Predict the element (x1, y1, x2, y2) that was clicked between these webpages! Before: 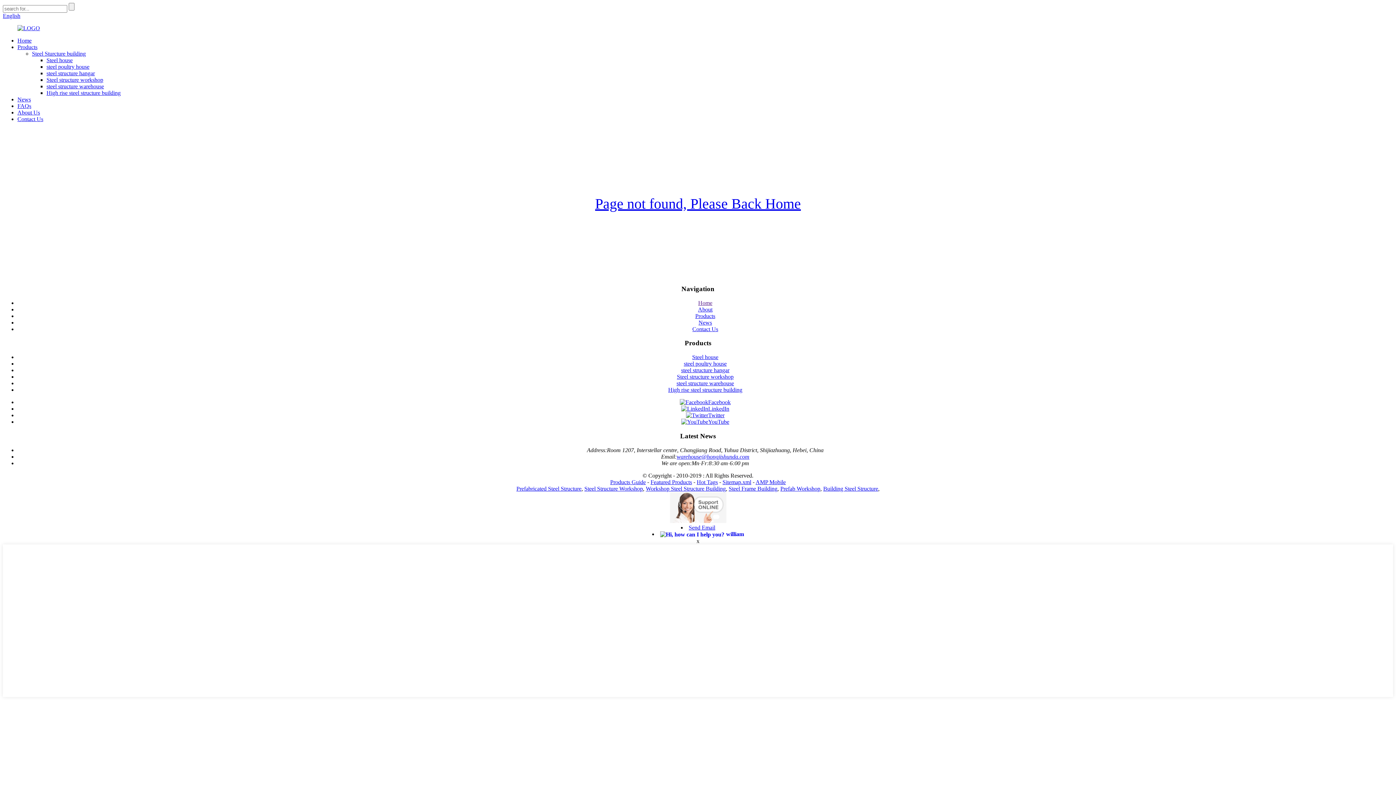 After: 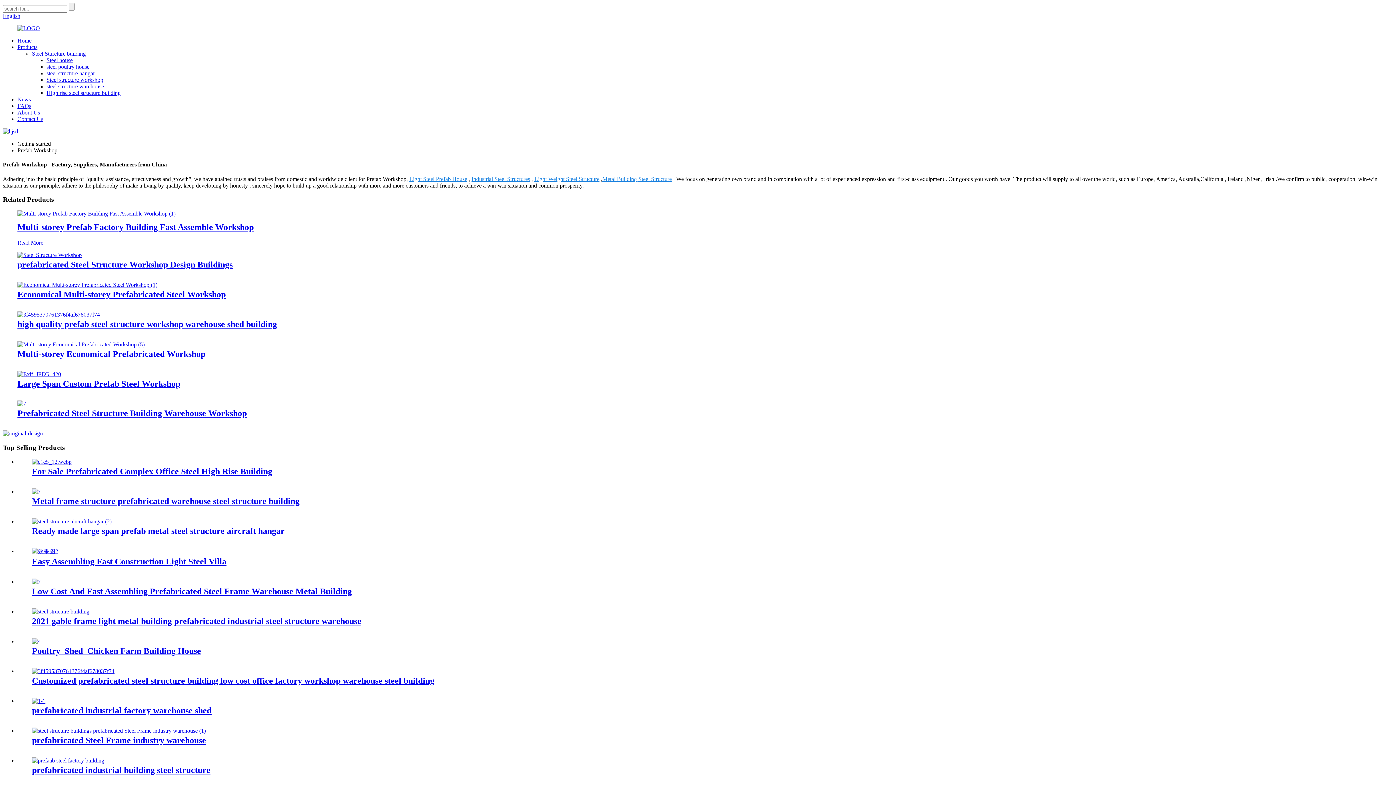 Action: bbox: (780, 485, 820, 491) label: Prefab Workshop